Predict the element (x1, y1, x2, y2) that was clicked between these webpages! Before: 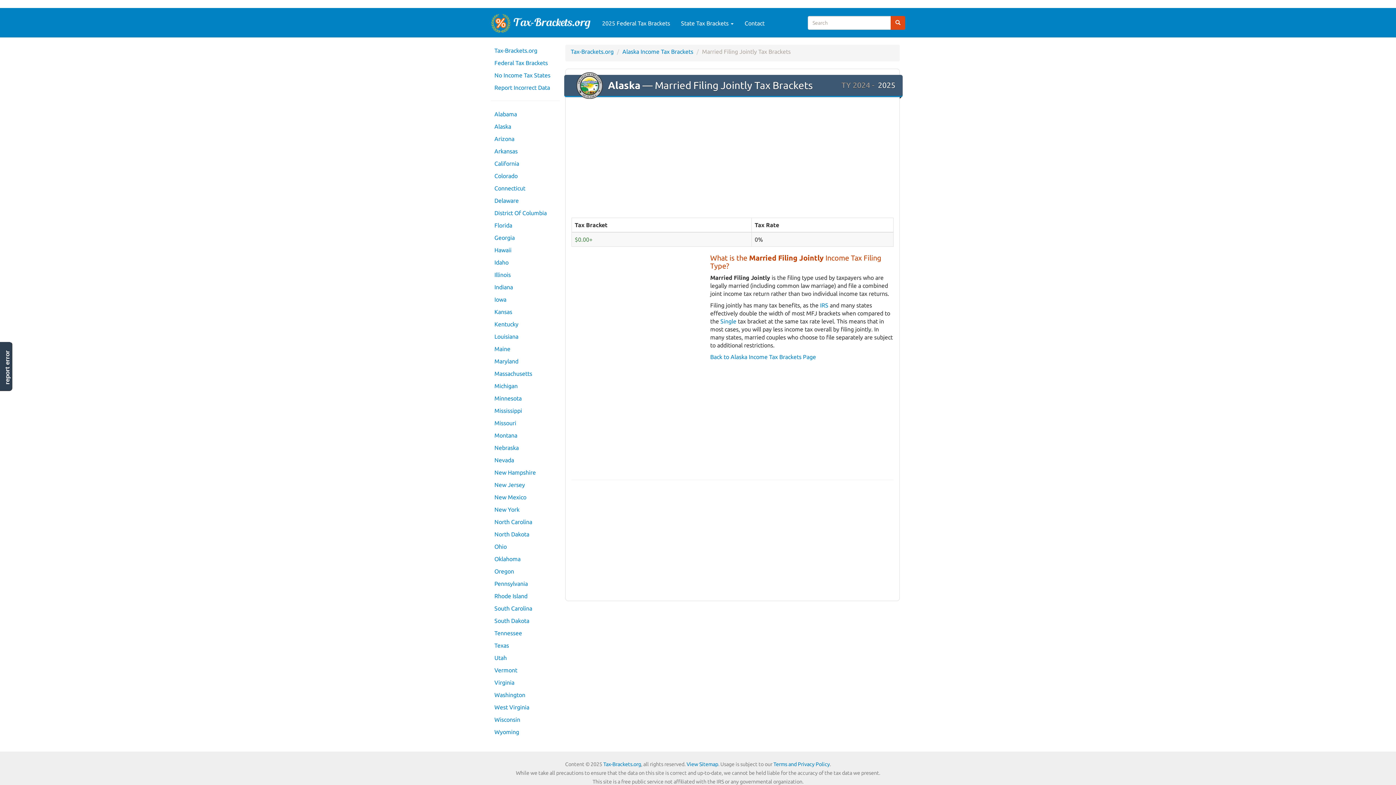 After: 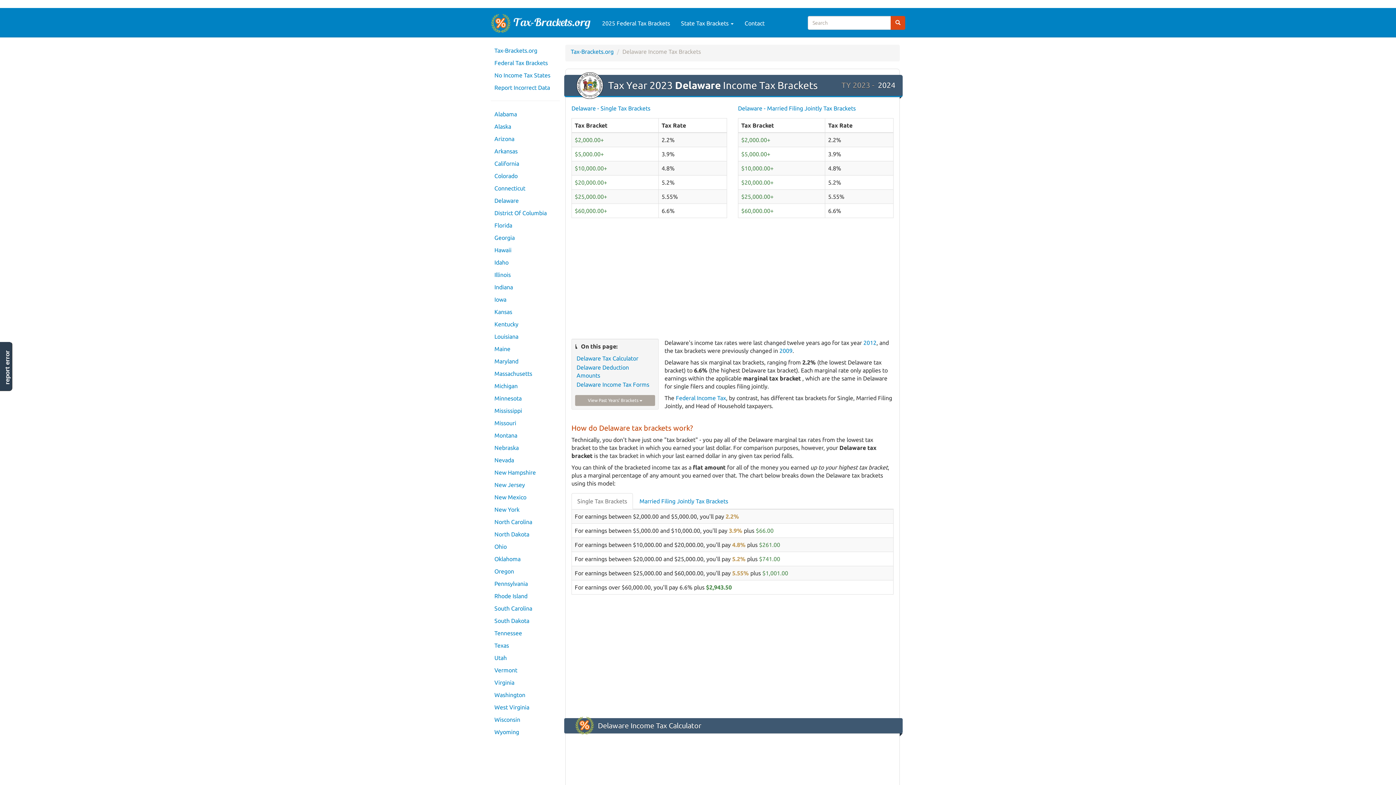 Action: bbox: (490, 194, 560, 206) label: Delaware